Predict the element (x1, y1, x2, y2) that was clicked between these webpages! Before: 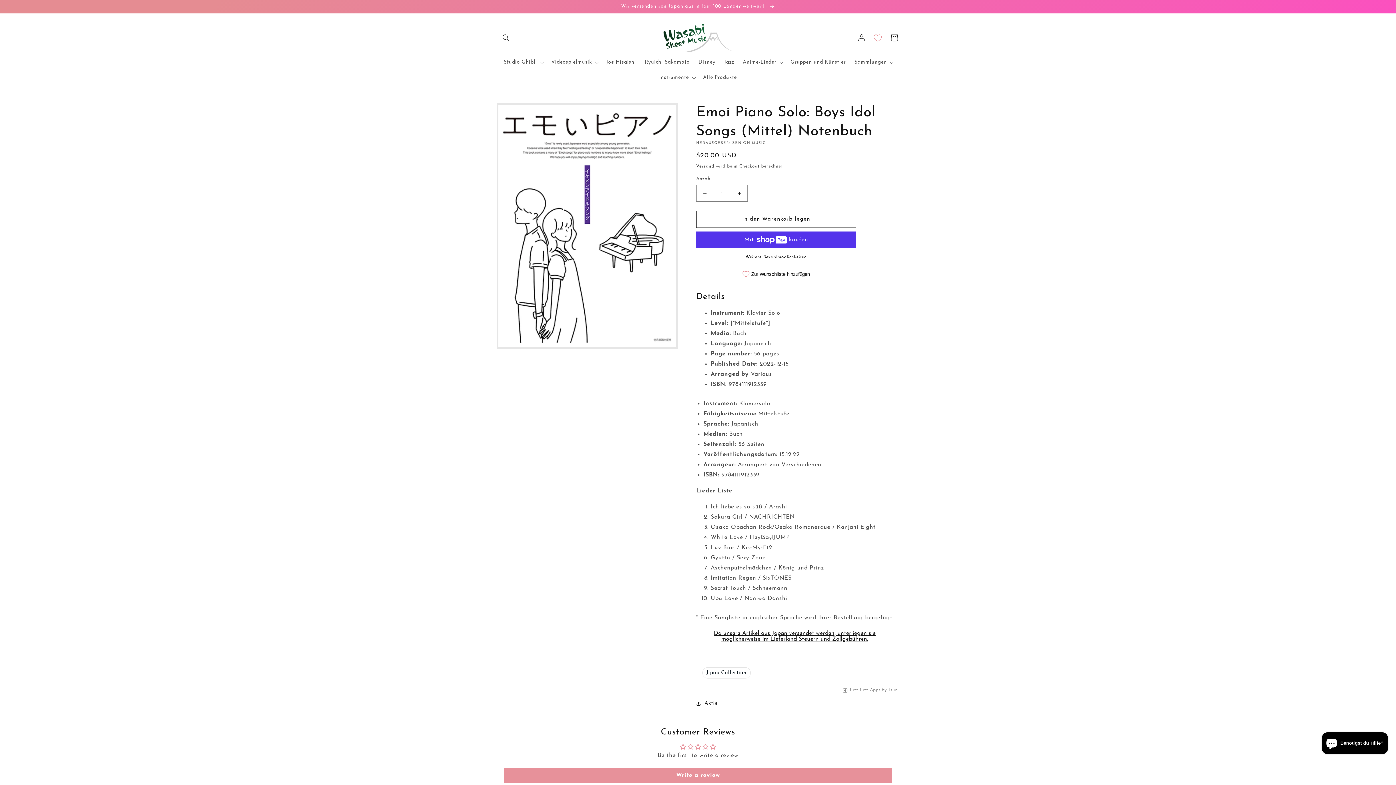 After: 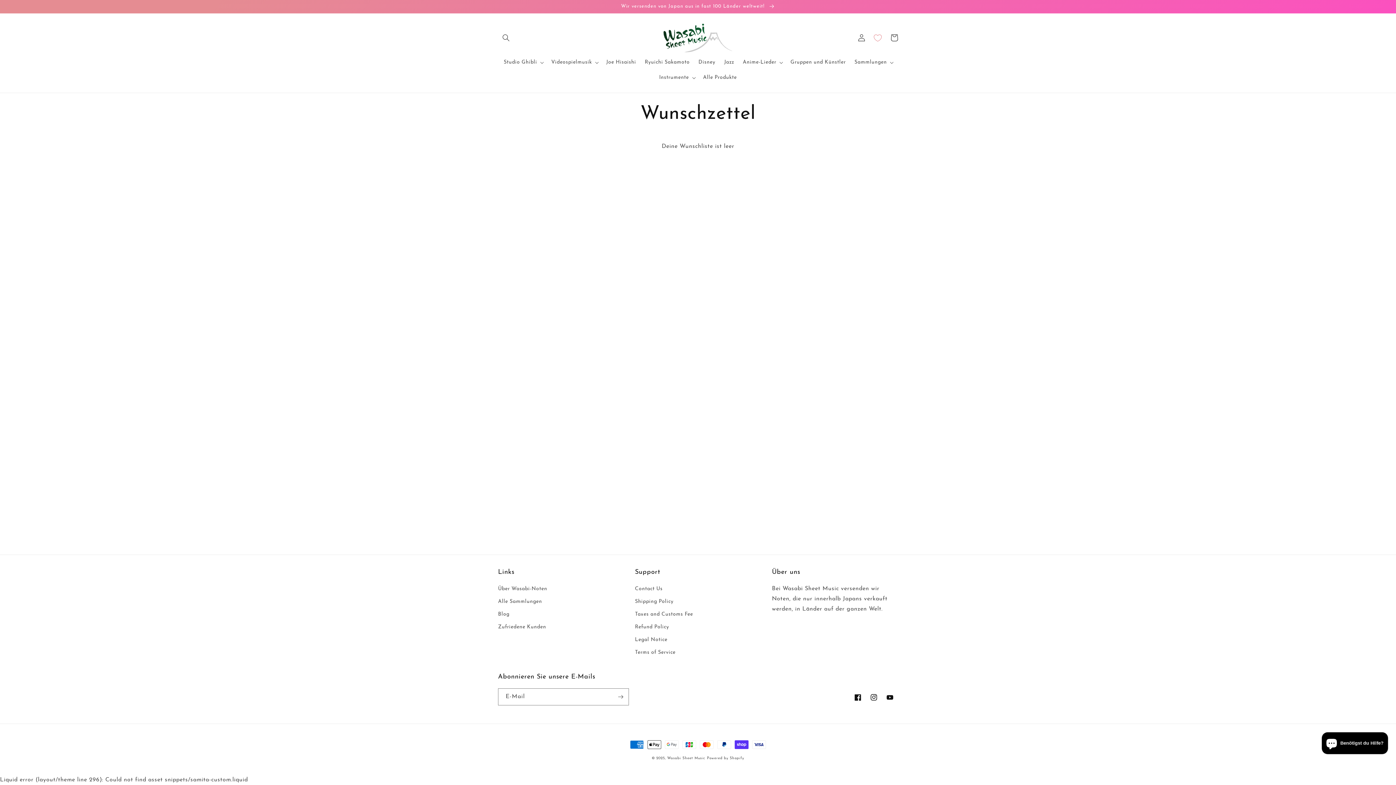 Action: bbox: (869, 29, 885, 45)